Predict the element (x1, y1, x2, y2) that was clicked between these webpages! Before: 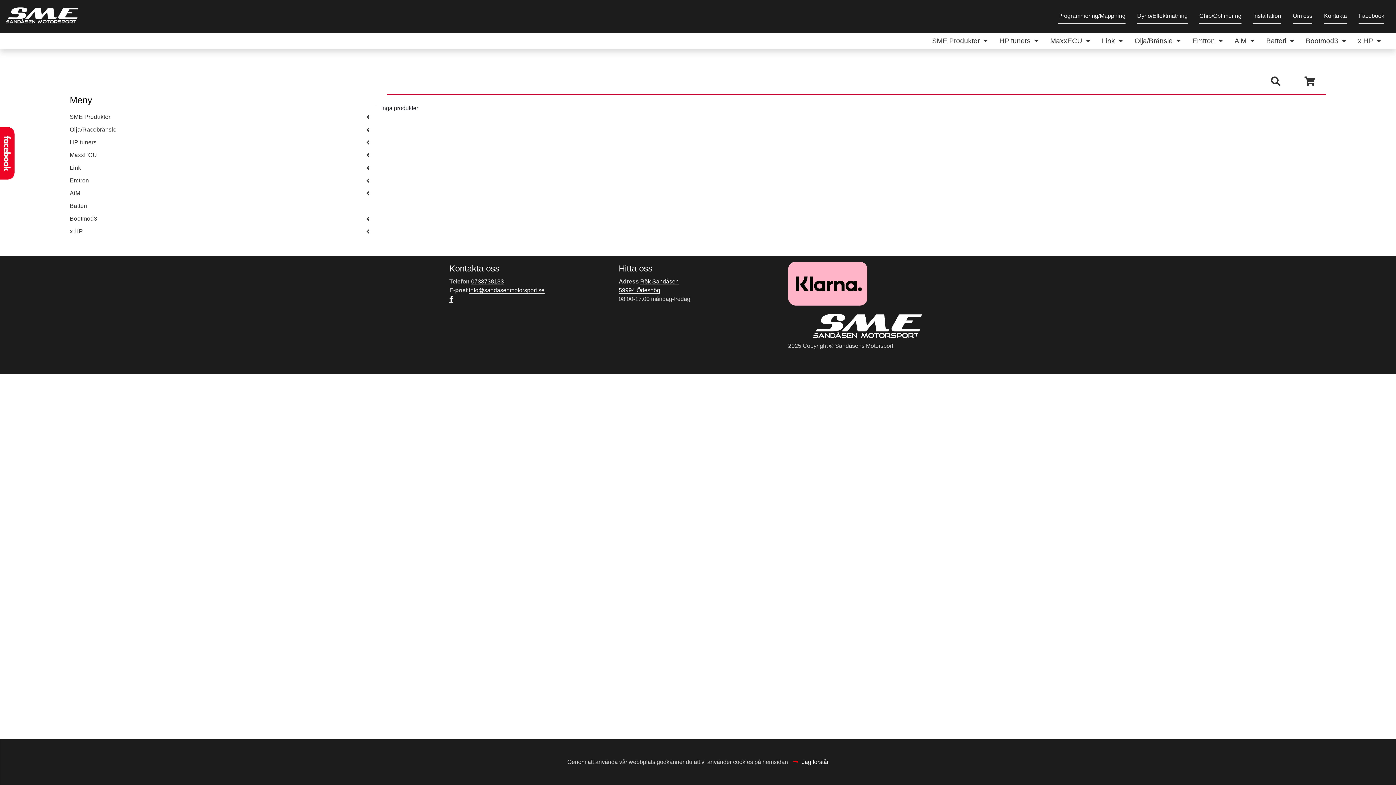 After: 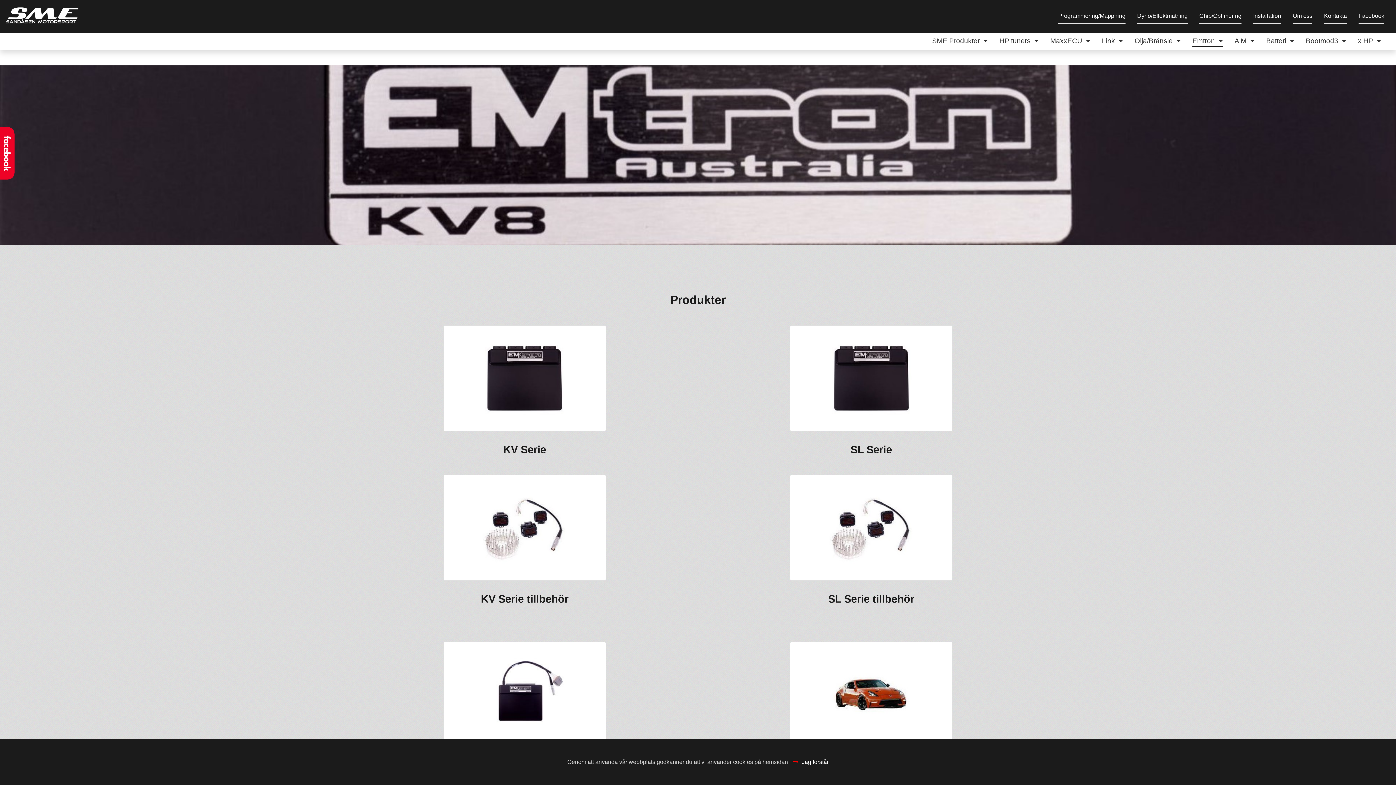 Action: label: Emtron bbox: (1192, 35, 1223, 46)